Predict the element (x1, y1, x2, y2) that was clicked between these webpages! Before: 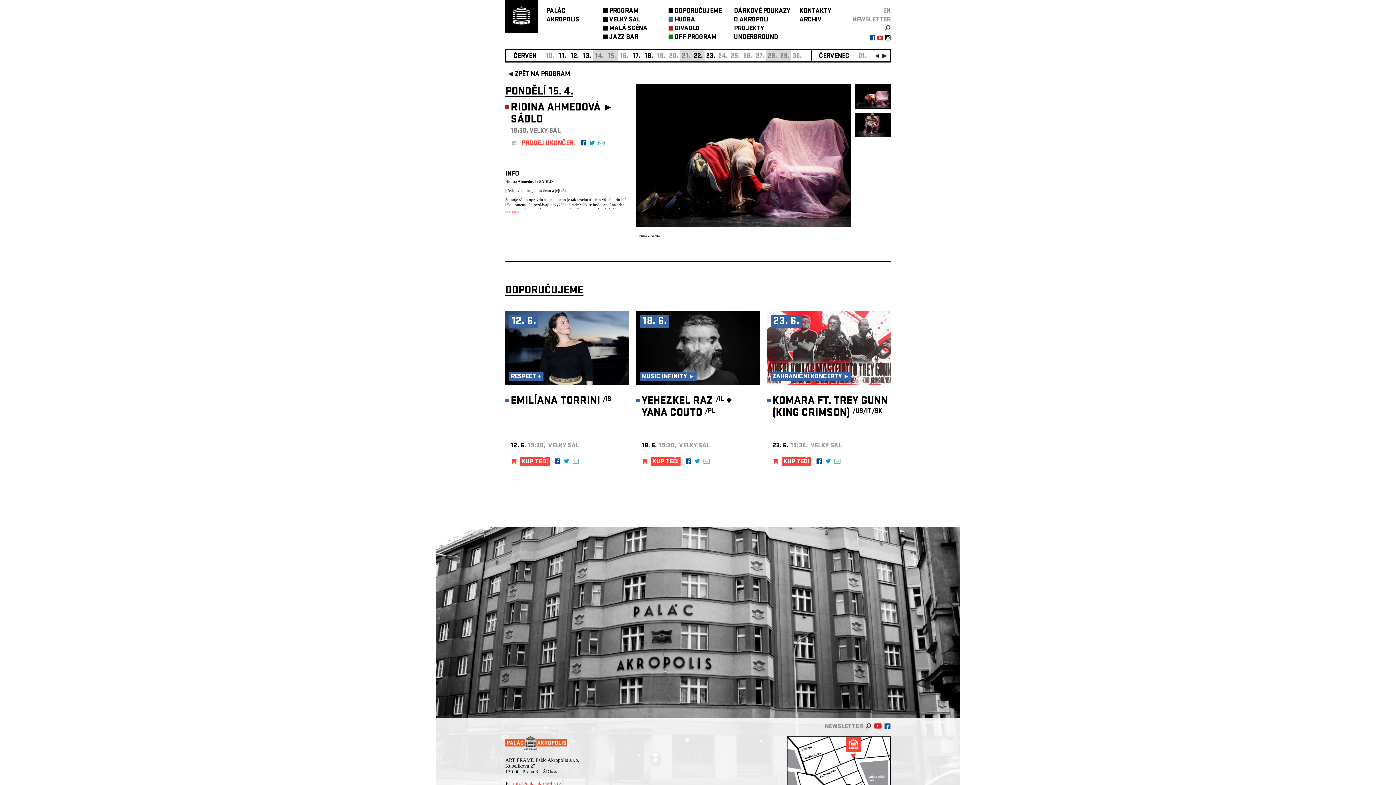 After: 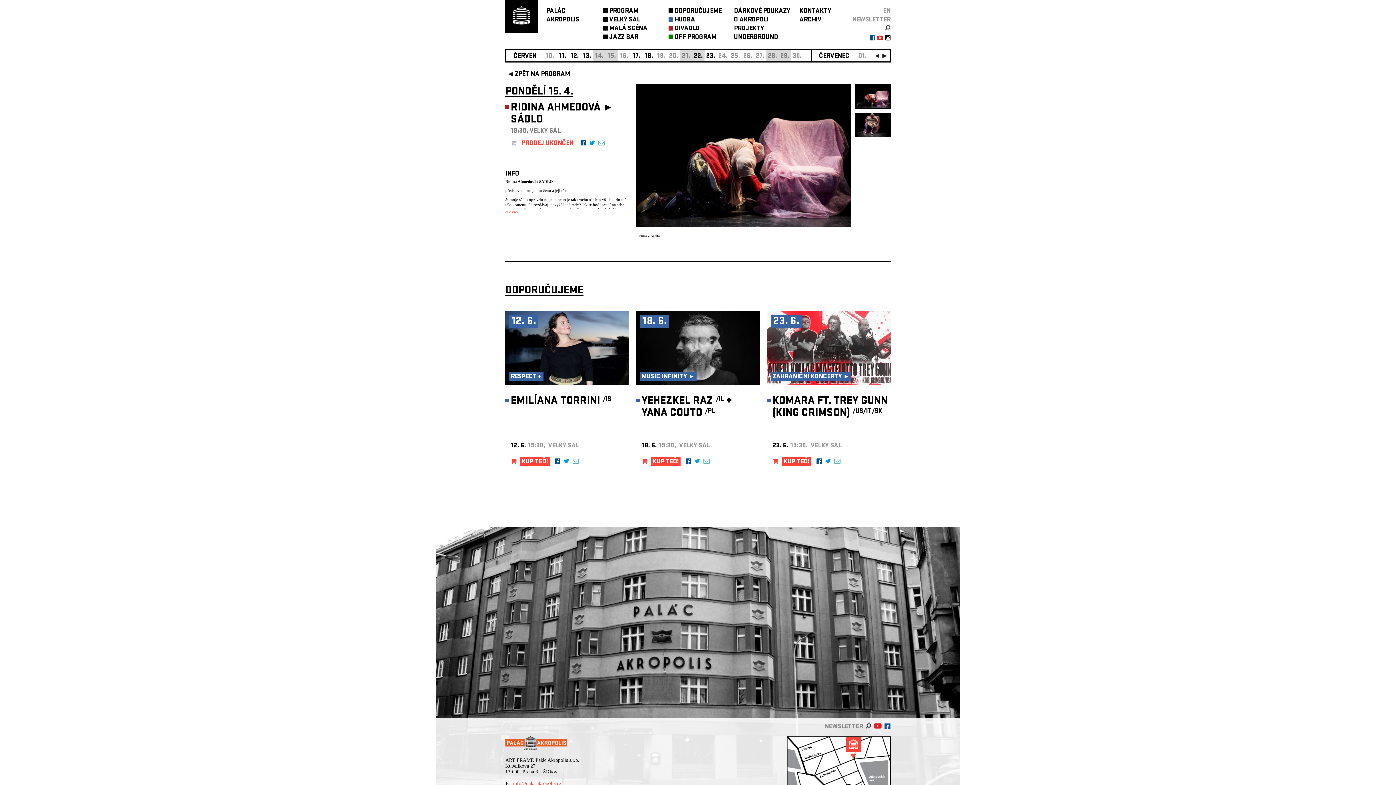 Action: bbox: (589, 139, 595, 148)